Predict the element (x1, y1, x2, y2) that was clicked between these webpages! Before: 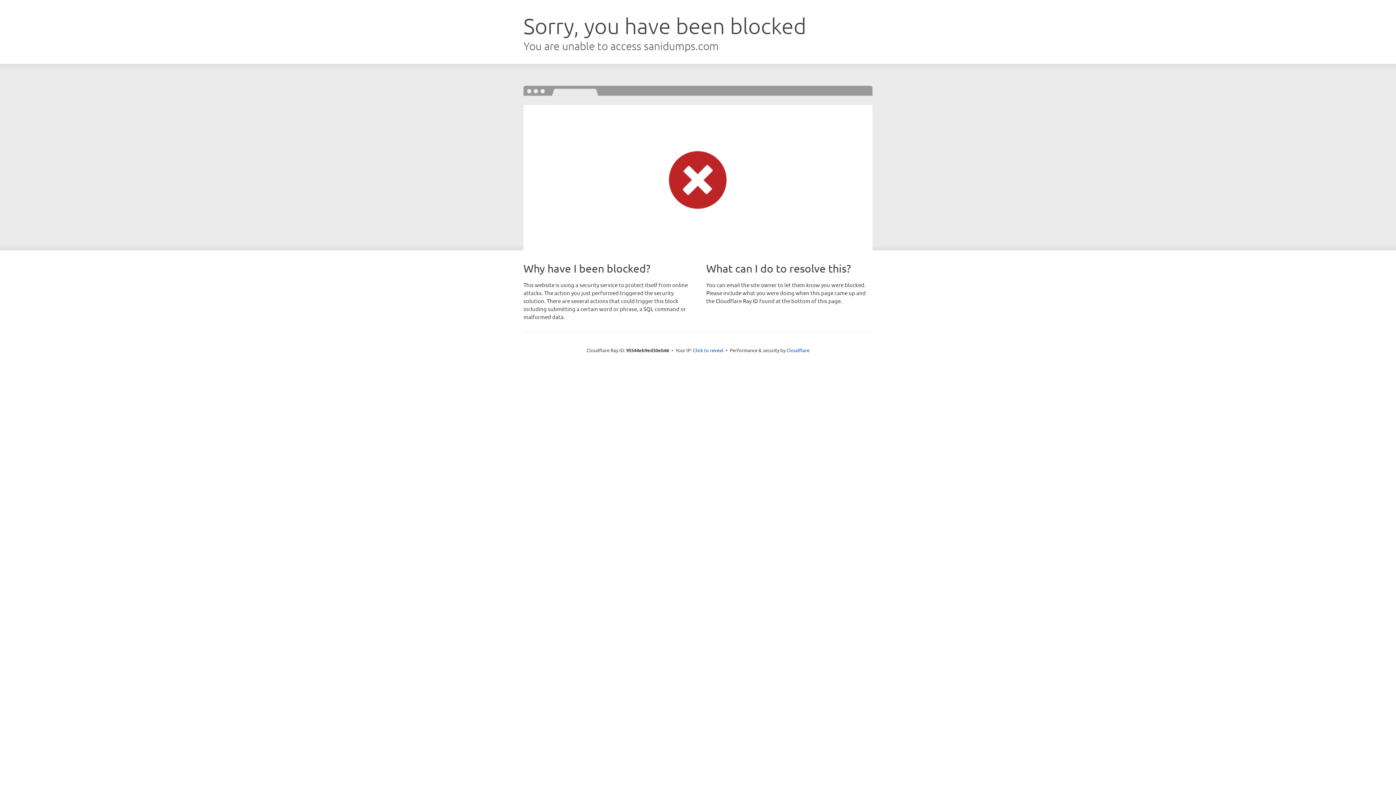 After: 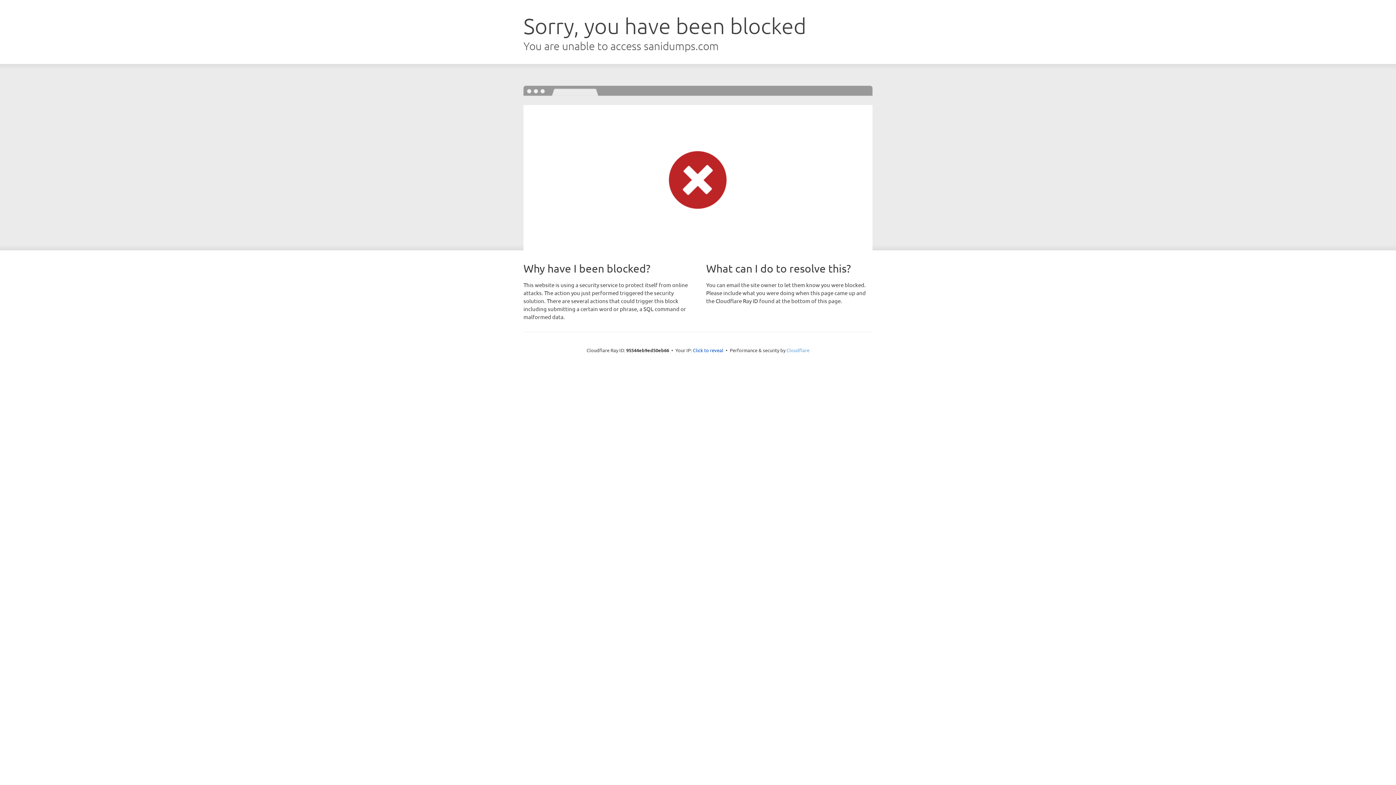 Action: label: Cloudflare bbox: (786, 347, 809, 353)